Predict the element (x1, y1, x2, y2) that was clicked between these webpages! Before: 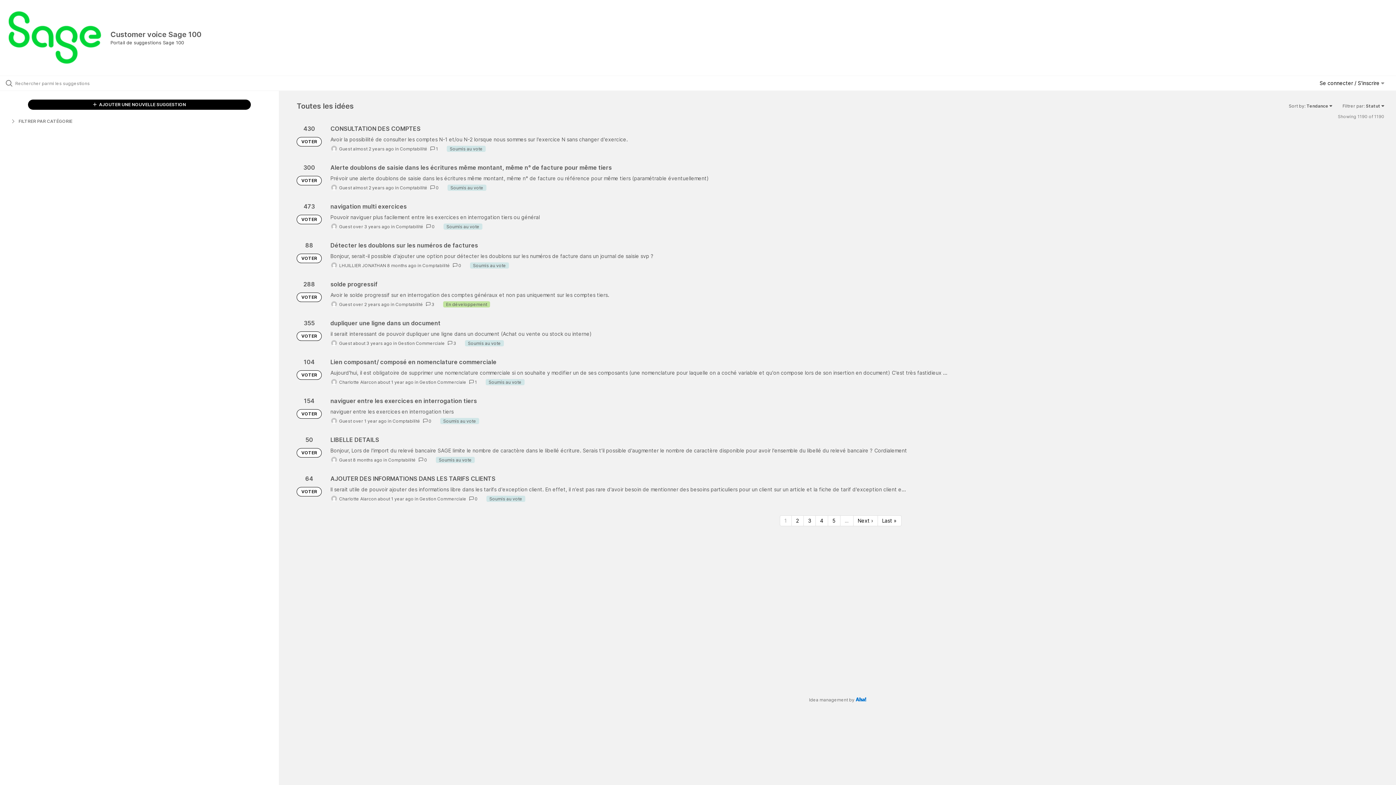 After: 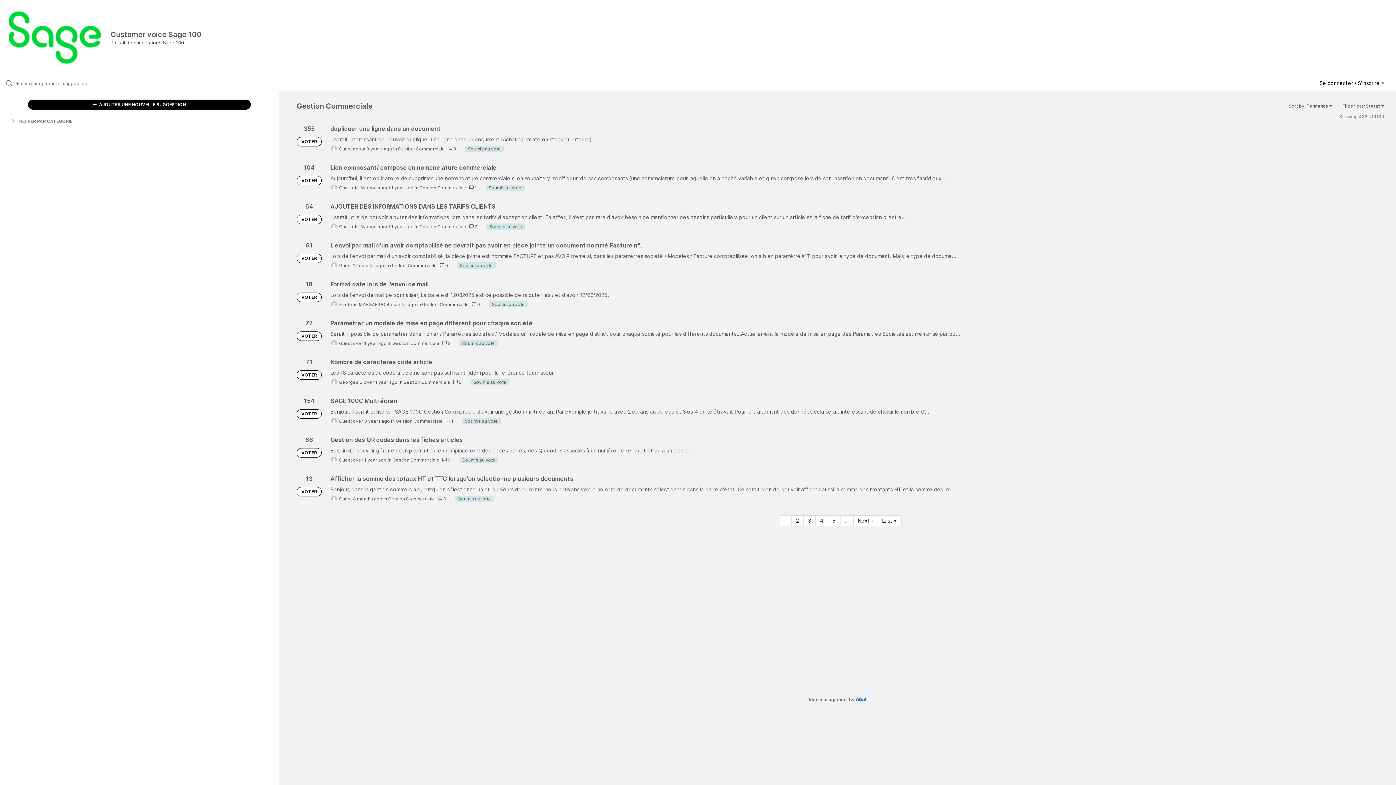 Action: label: Gestion Commerciale bbox: (398, 340, 445, 346)